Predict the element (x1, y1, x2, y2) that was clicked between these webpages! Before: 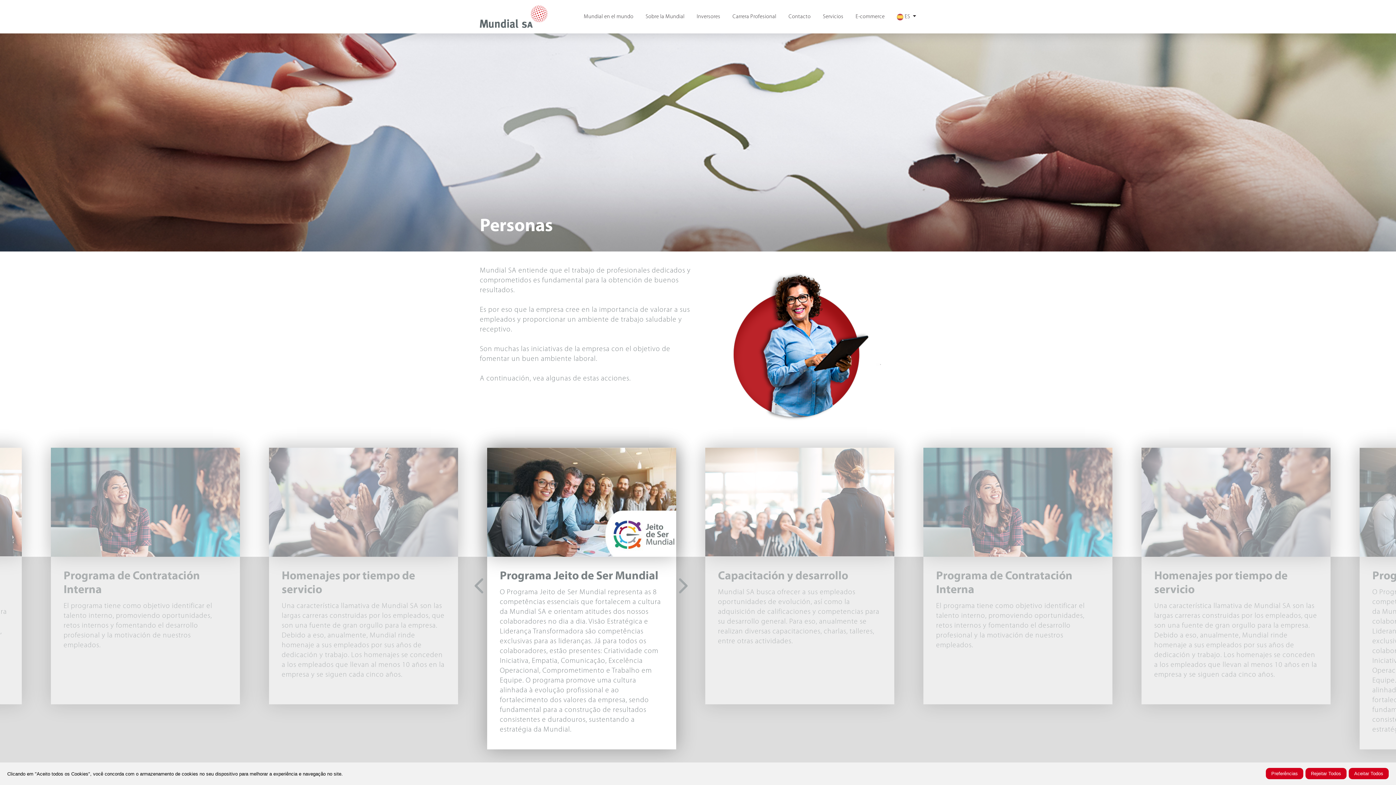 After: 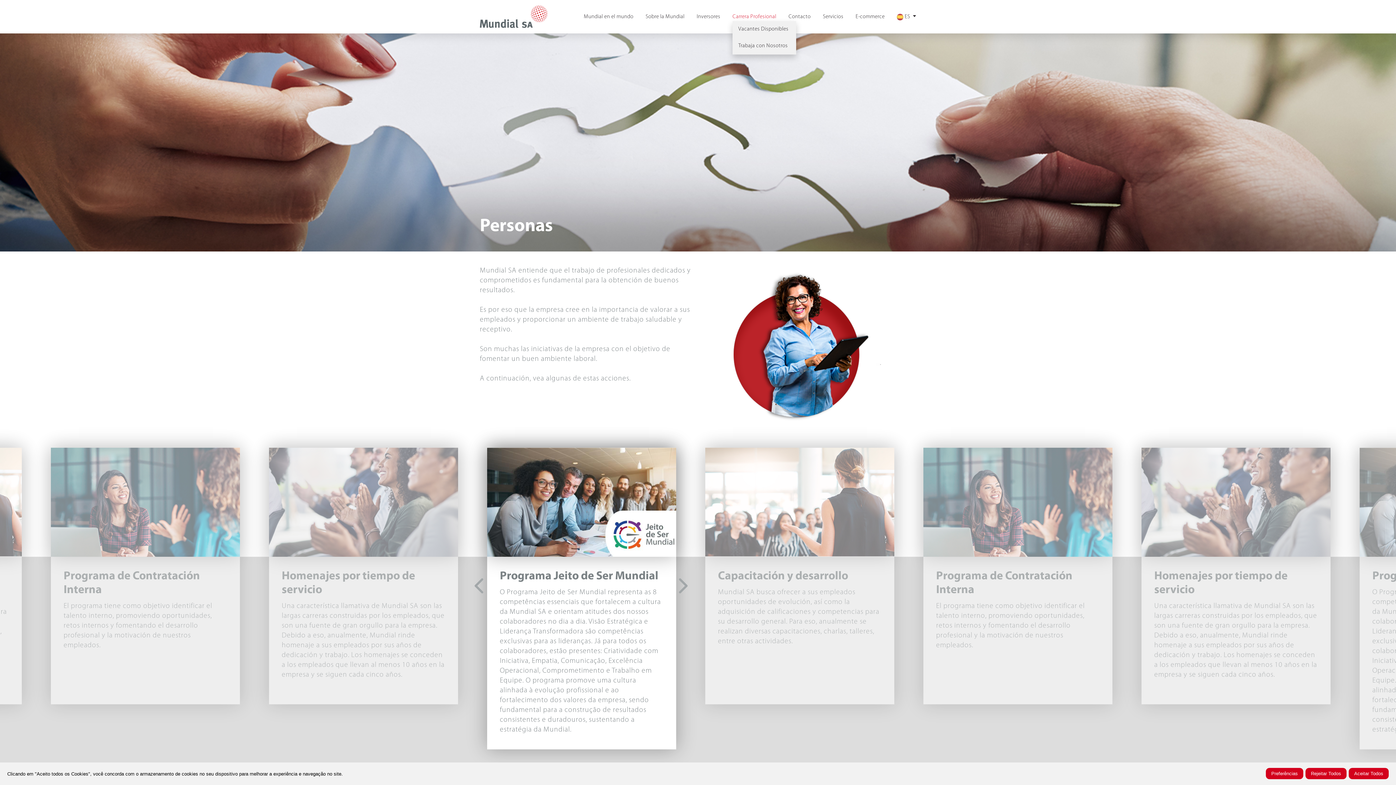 Action: label: Carrera Profesional bbox: (732, 14, 776, 19)